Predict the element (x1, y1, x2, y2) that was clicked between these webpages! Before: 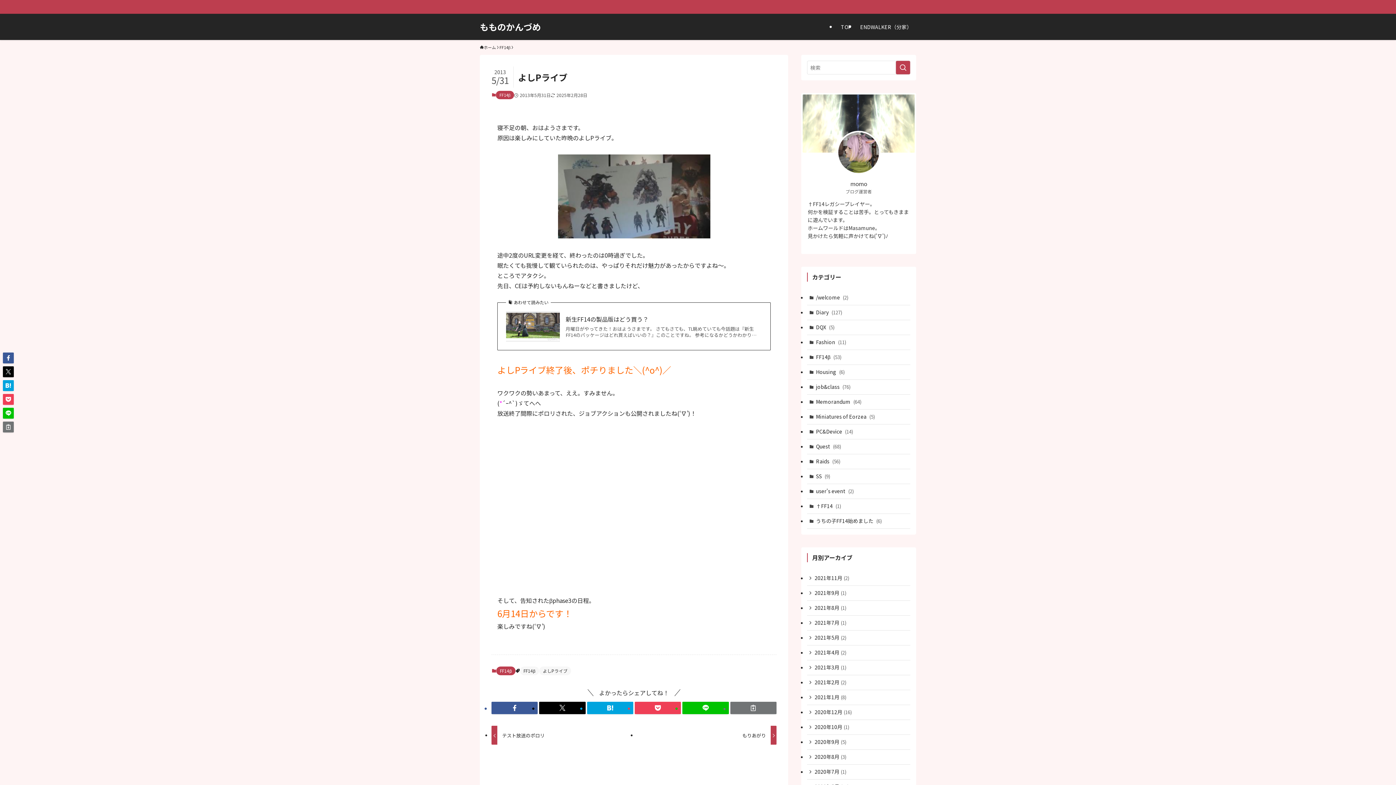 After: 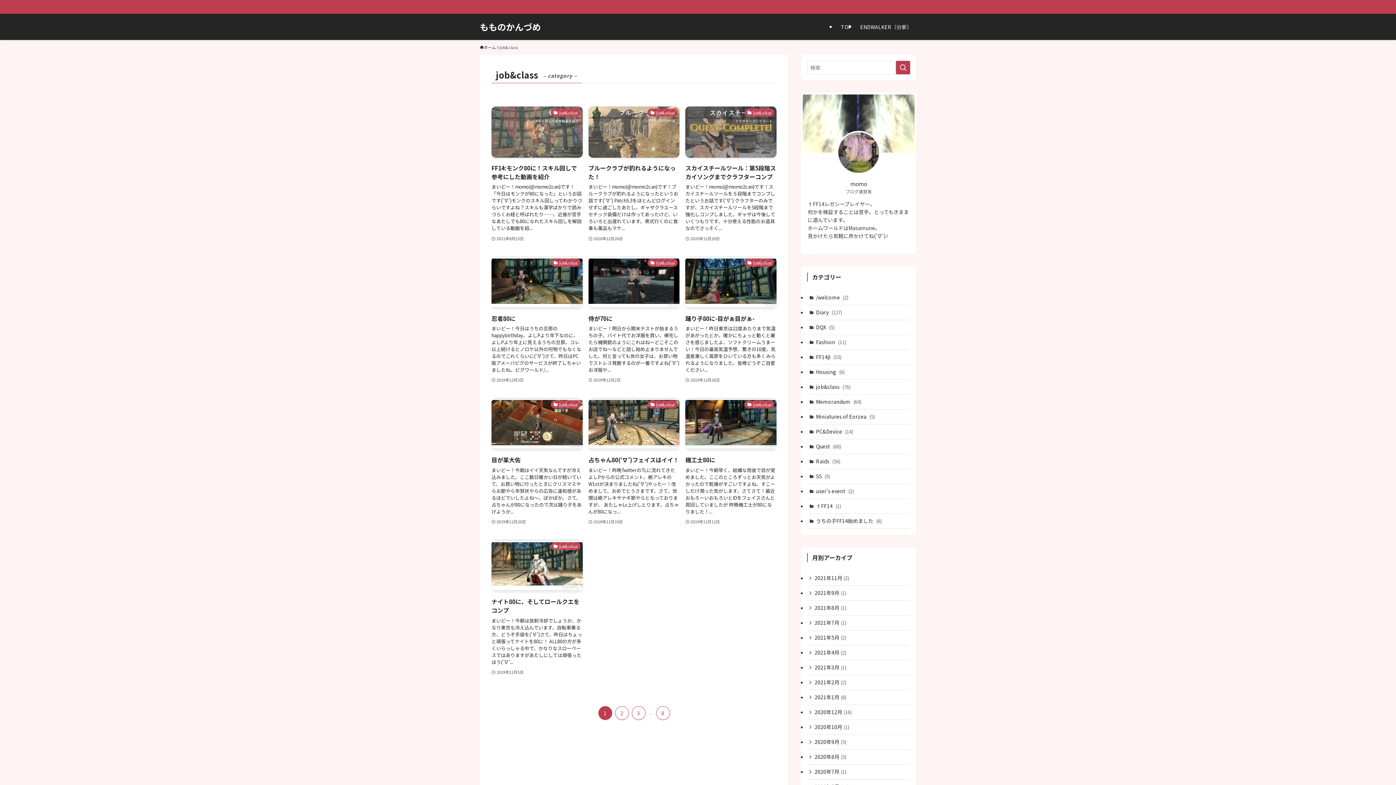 Action: label: job&class (76) bbox: (807, 379, 910, 394)